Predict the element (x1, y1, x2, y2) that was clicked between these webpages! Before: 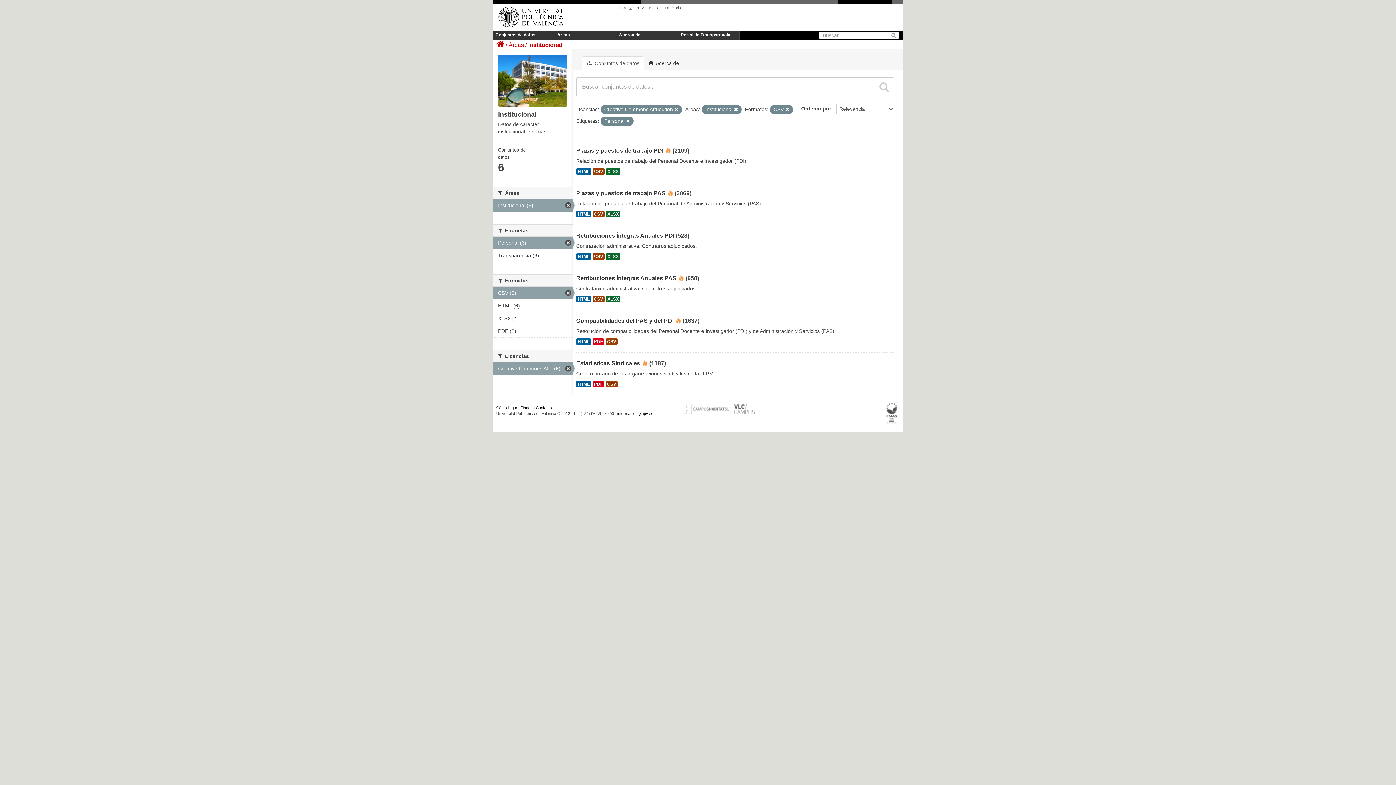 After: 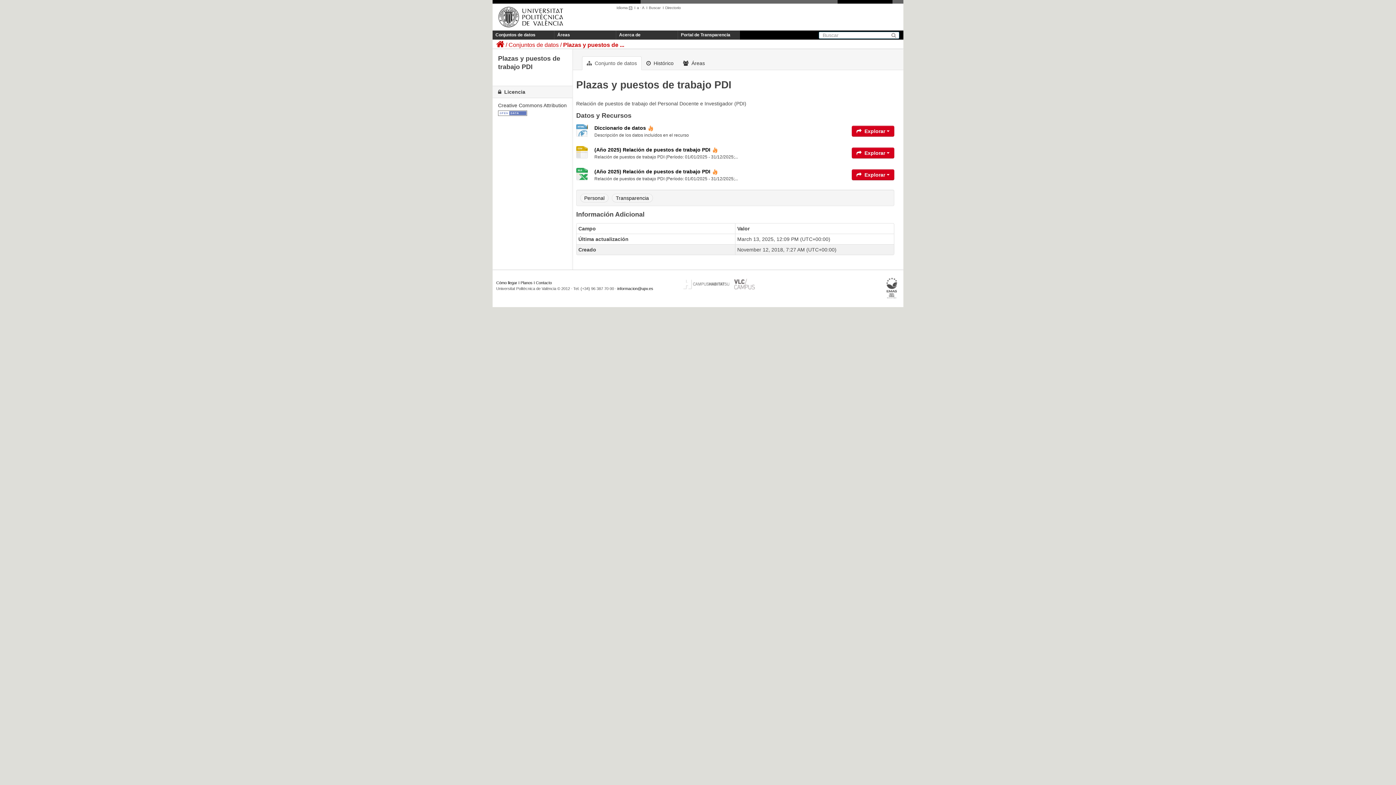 Action: label: CSV bbox: (592, 168, 604, 175)